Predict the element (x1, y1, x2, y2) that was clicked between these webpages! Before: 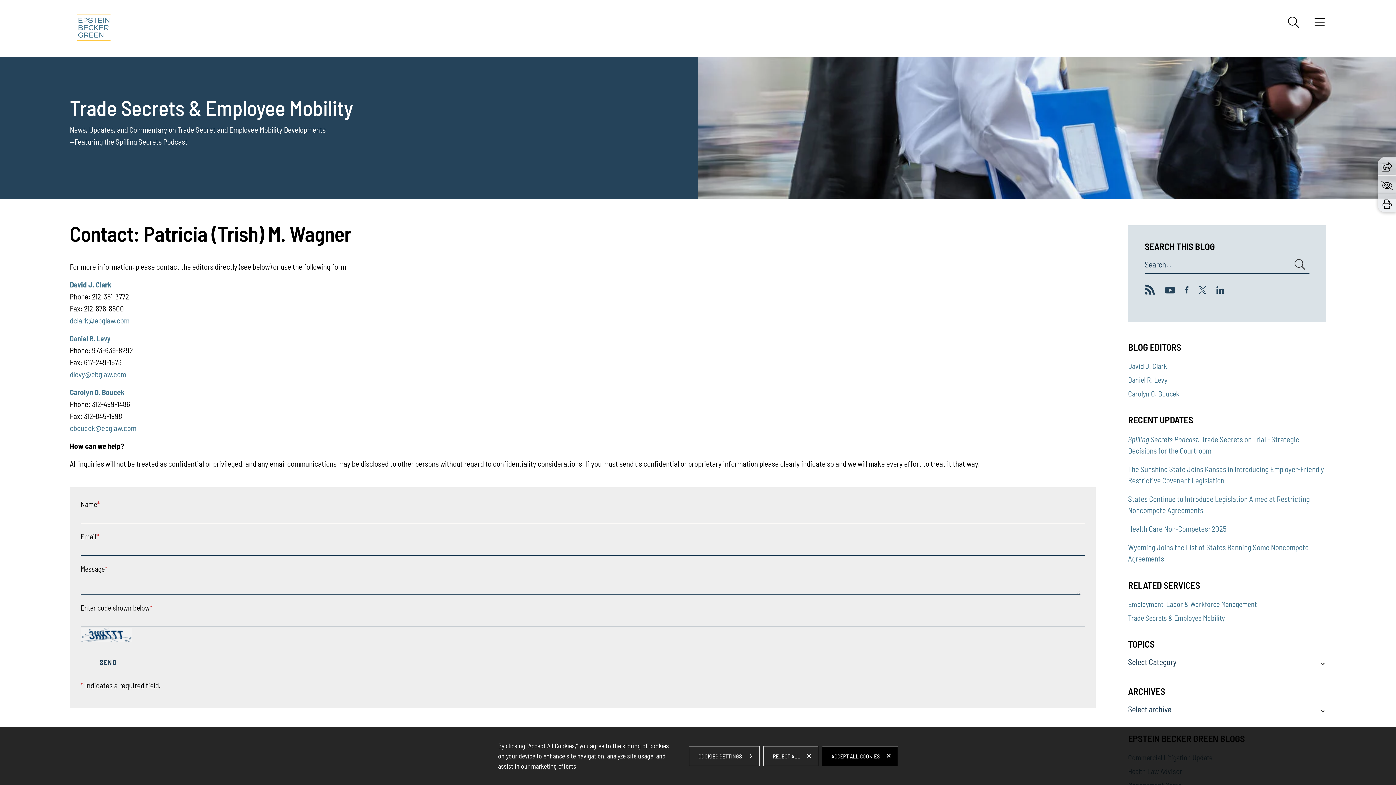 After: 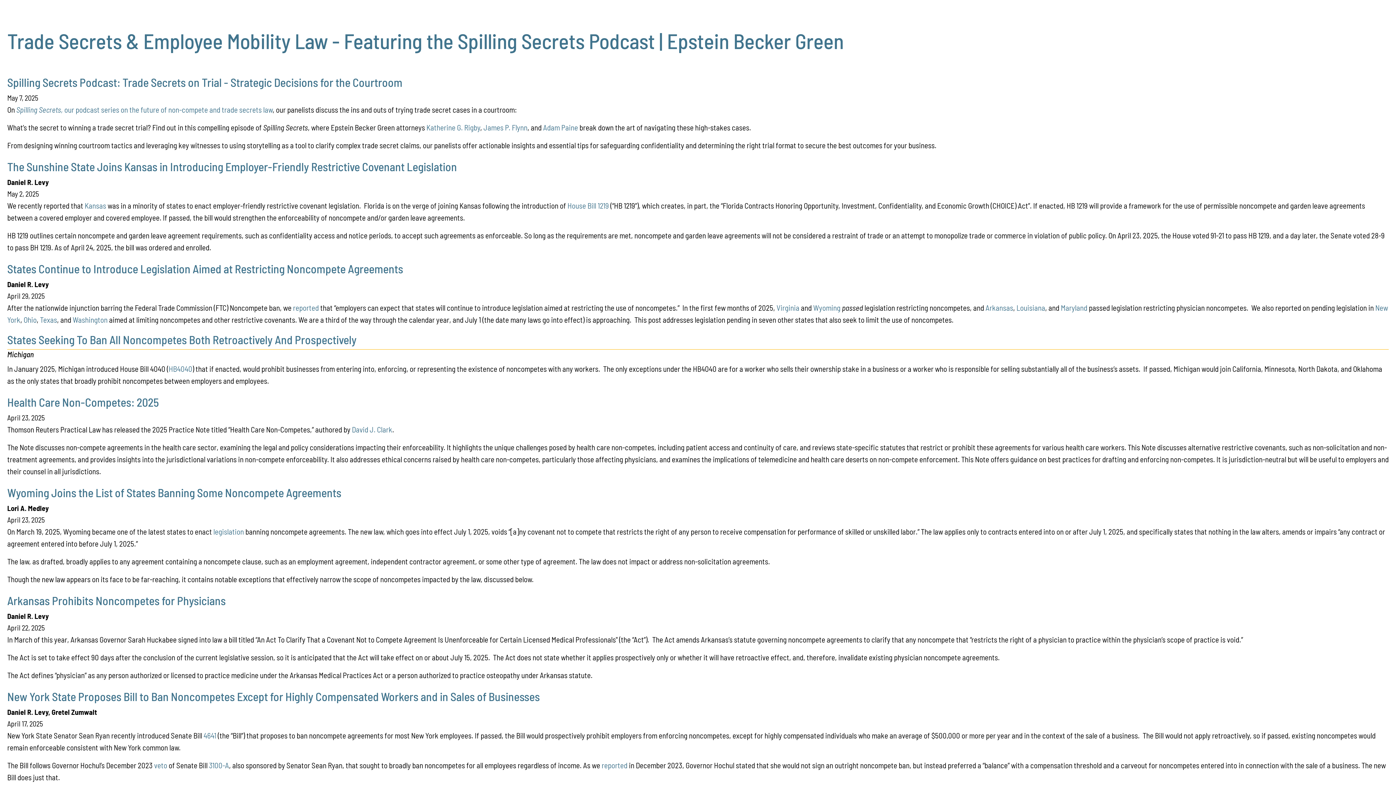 Action: bbox: (1145, 287, 1155, 296)